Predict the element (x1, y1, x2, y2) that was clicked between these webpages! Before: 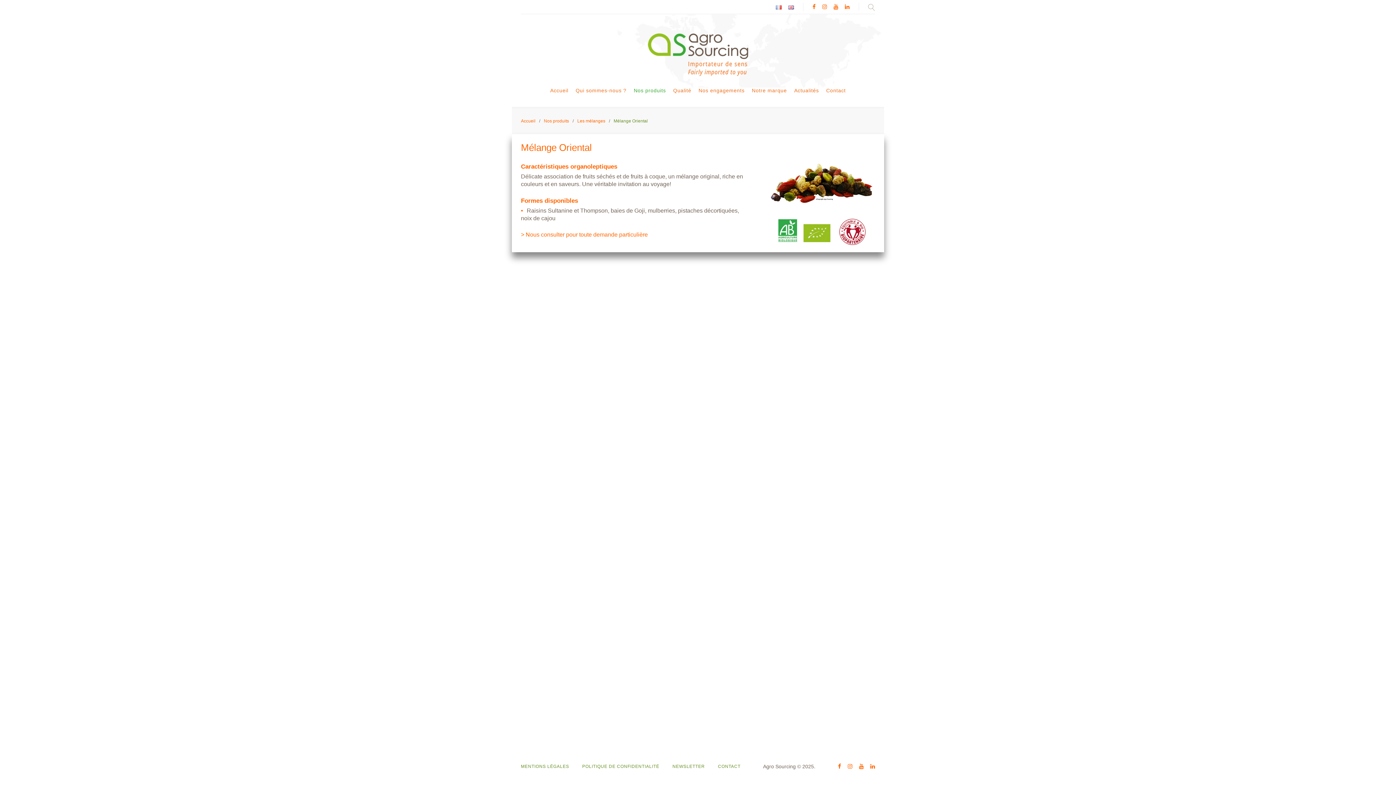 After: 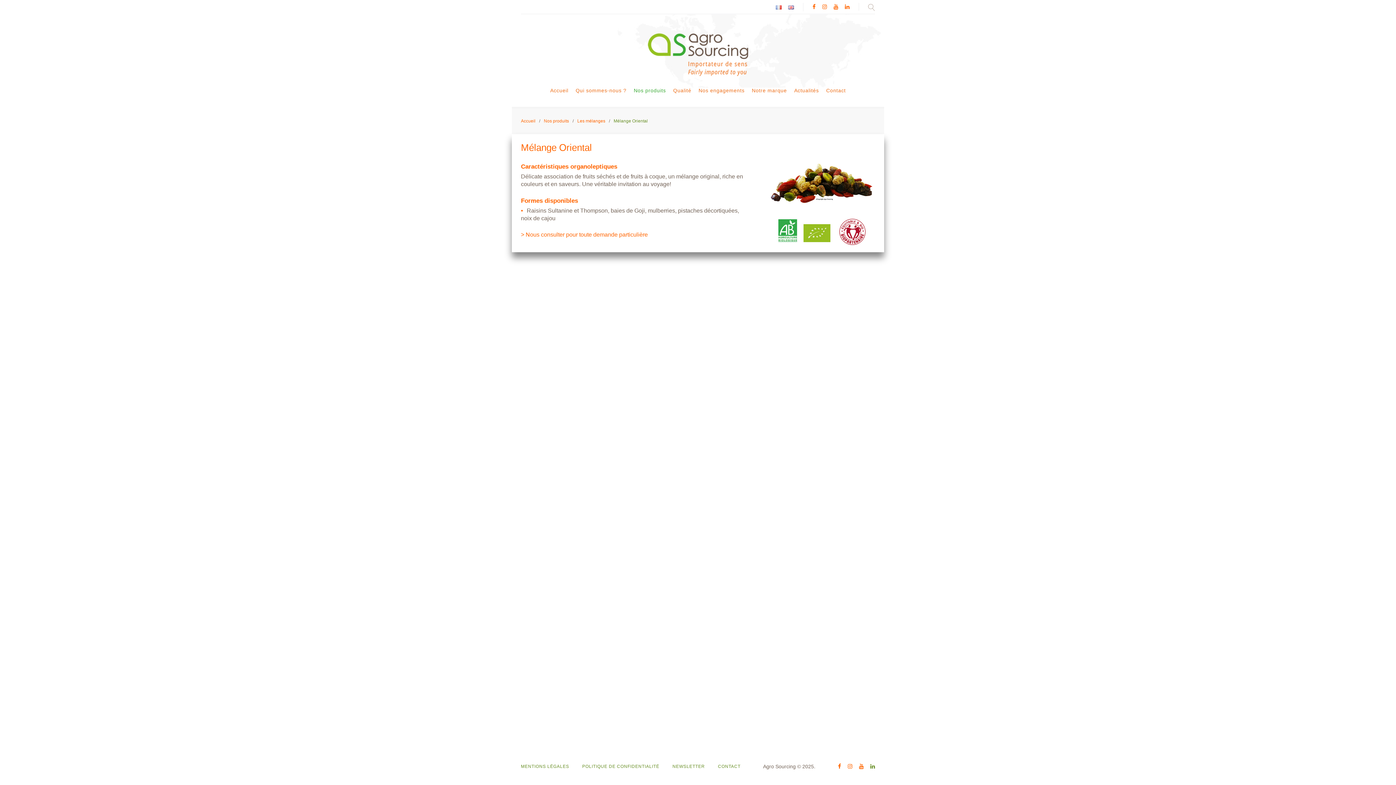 Action: label: LinkedIn bbox: (870, 762, 875, 770)